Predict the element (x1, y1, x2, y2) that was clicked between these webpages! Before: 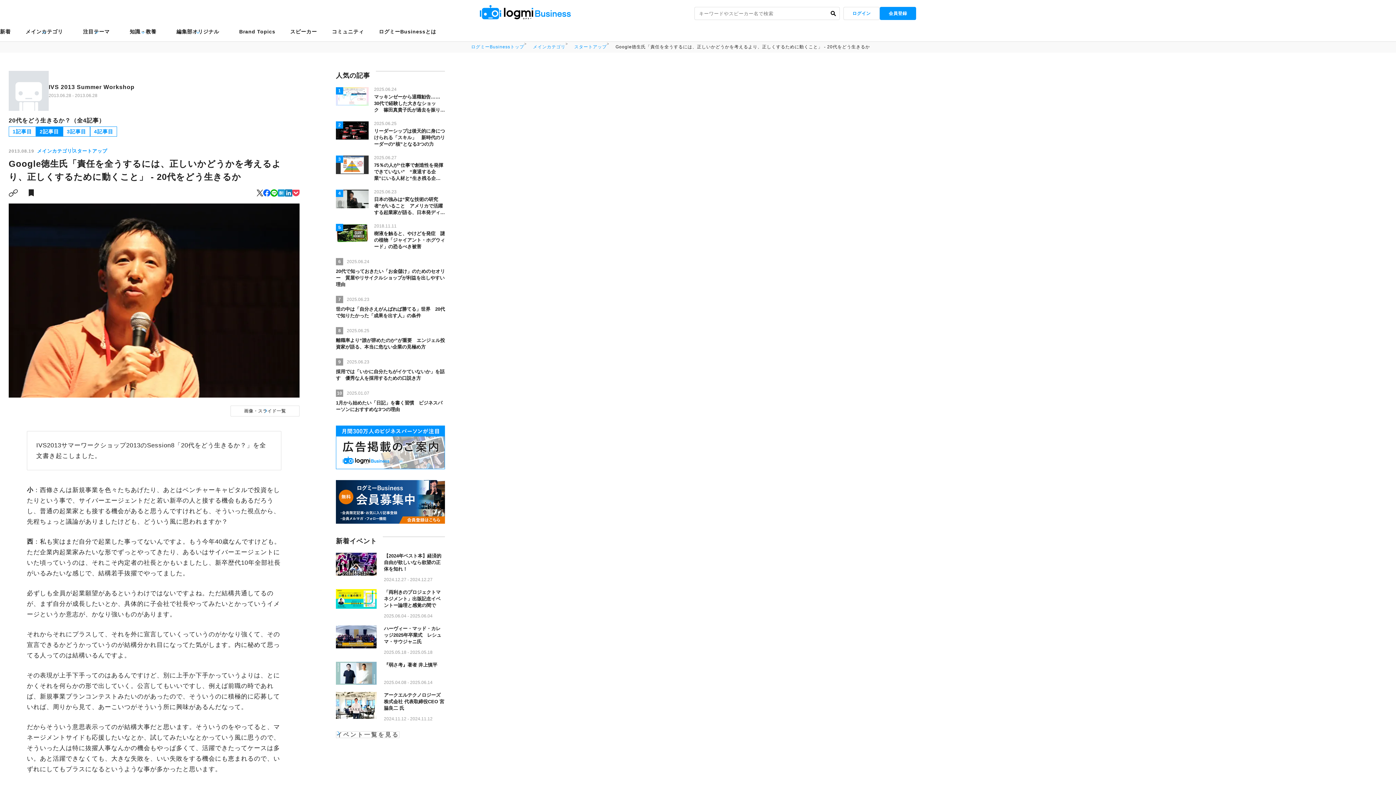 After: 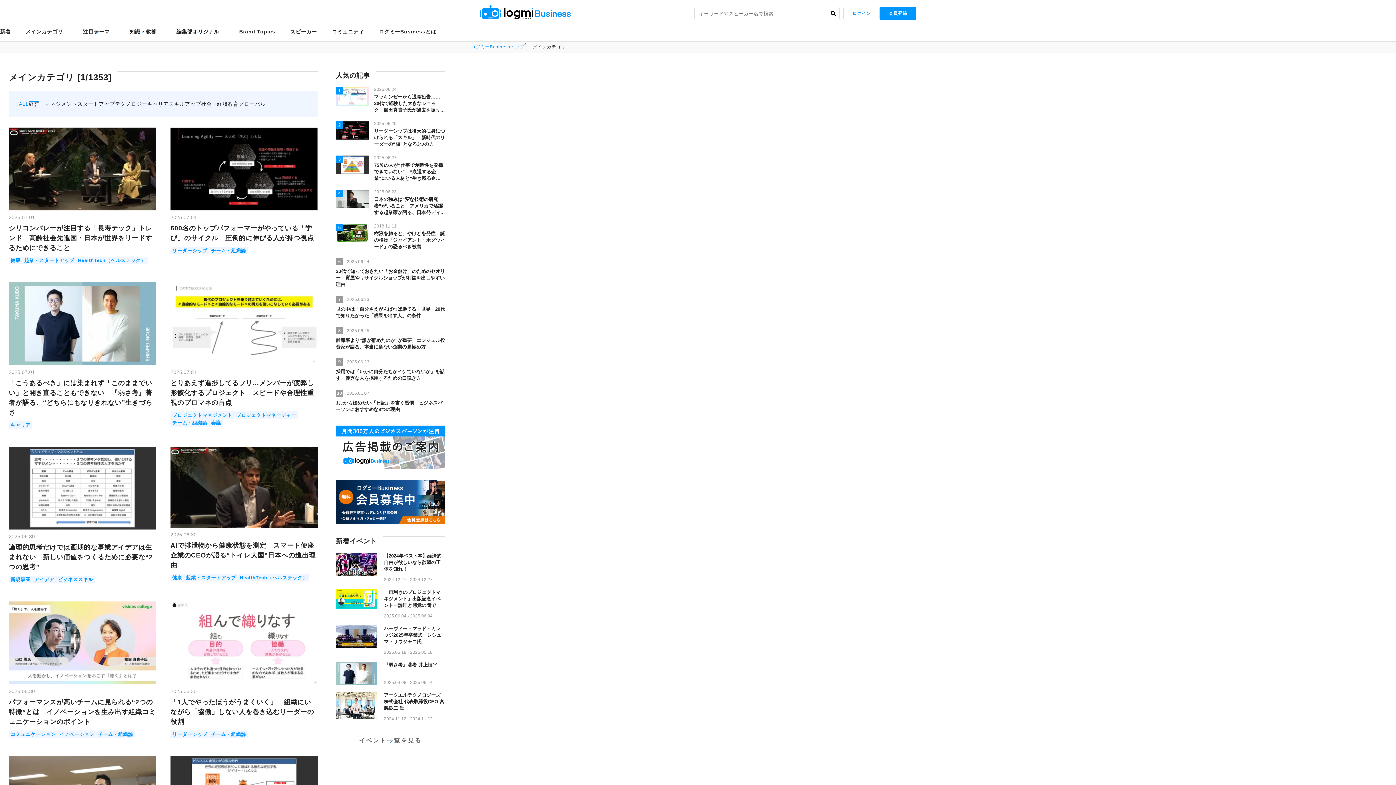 Action: bbox: (37, 147, 72, 154) label: メインカテゴリ